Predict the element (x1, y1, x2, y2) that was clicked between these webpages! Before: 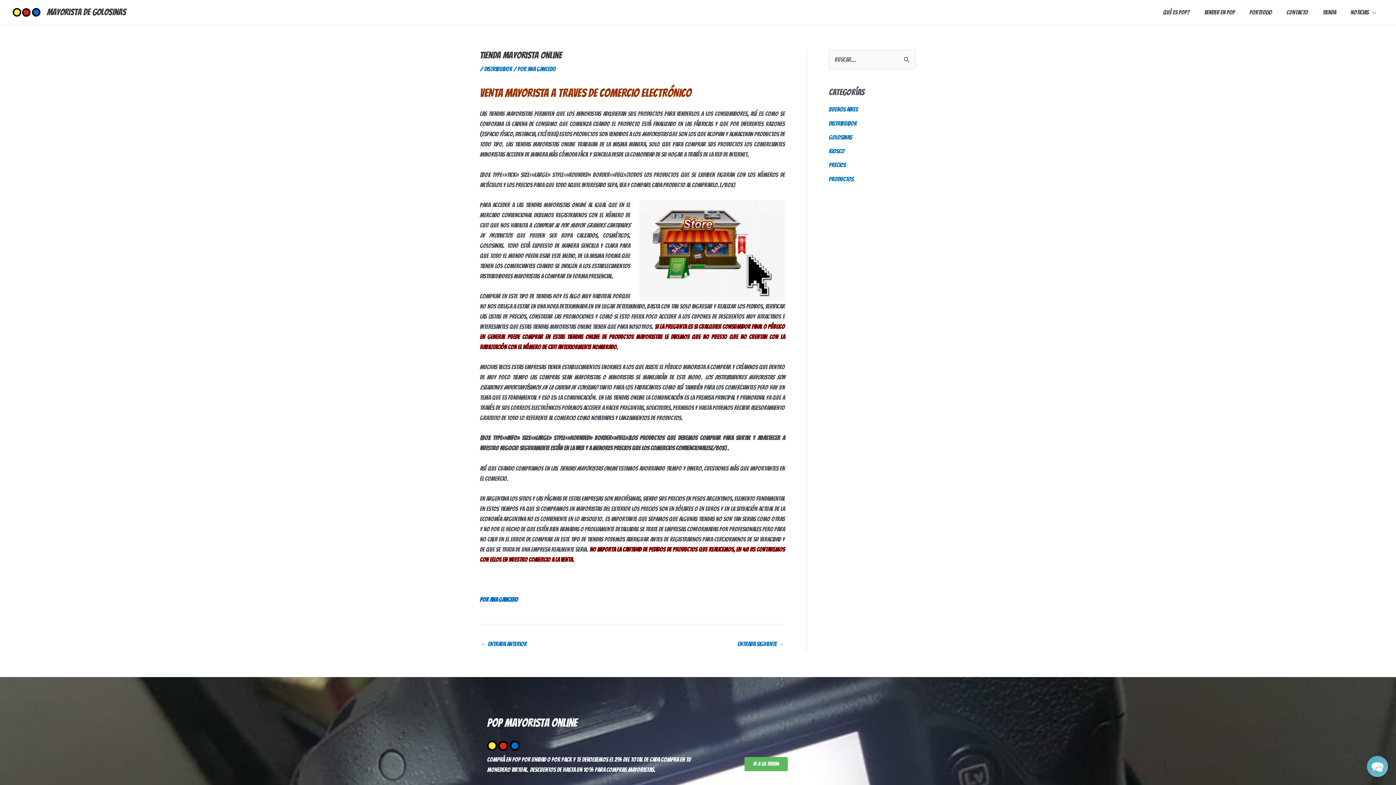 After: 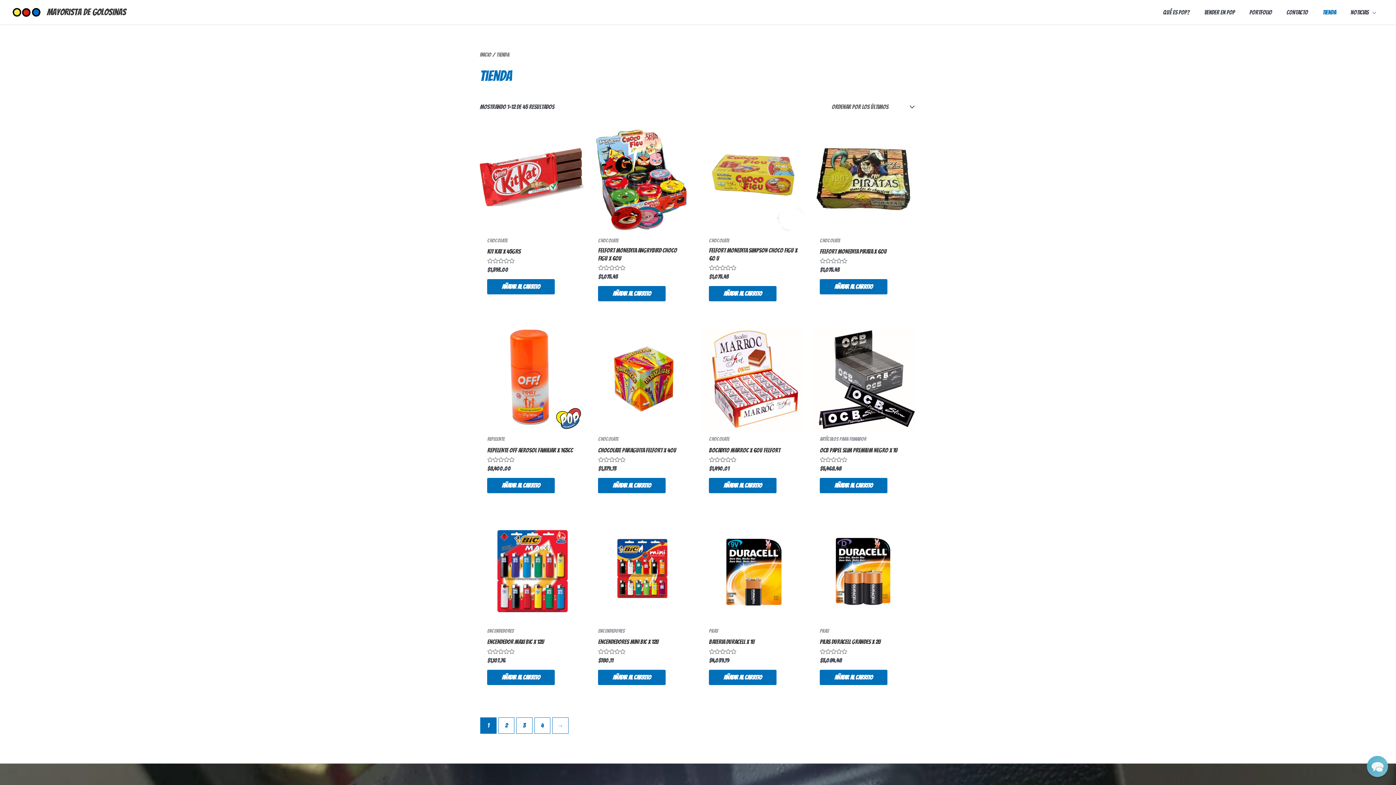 Action: bbox: (1315, 0, 1343, 24) label: Tienda